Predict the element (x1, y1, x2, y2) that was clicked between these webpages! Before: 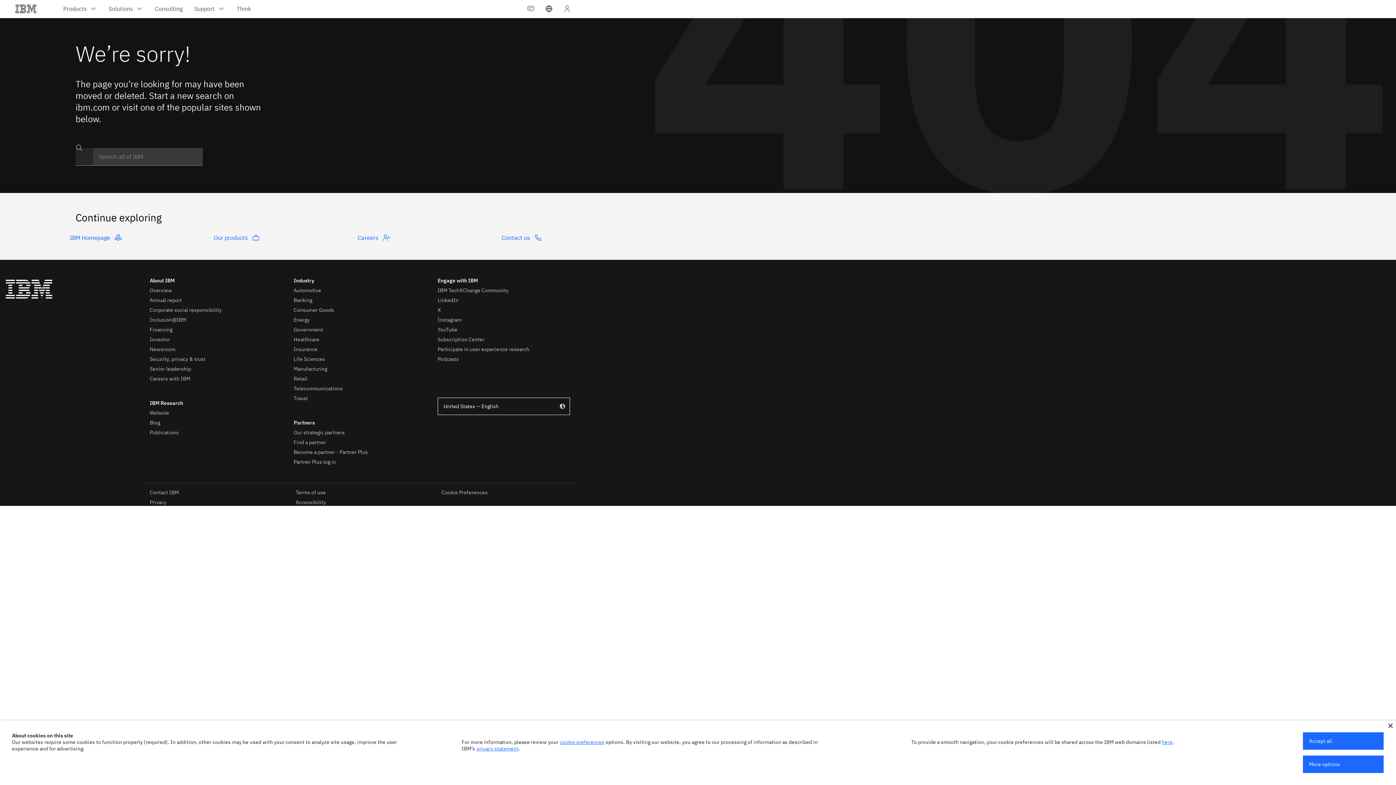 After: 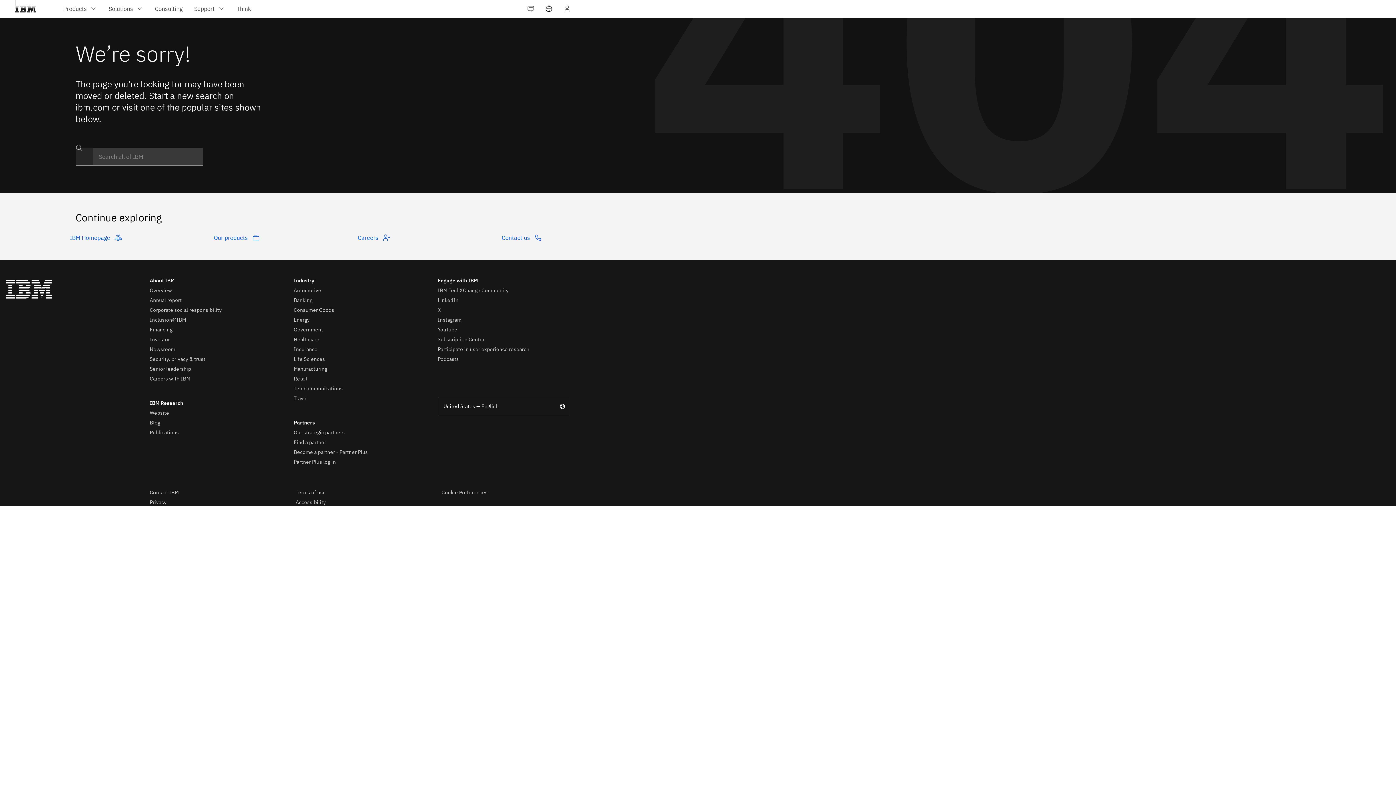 Action: bbox: (1303, 732, 1384, 750) label: Accept all